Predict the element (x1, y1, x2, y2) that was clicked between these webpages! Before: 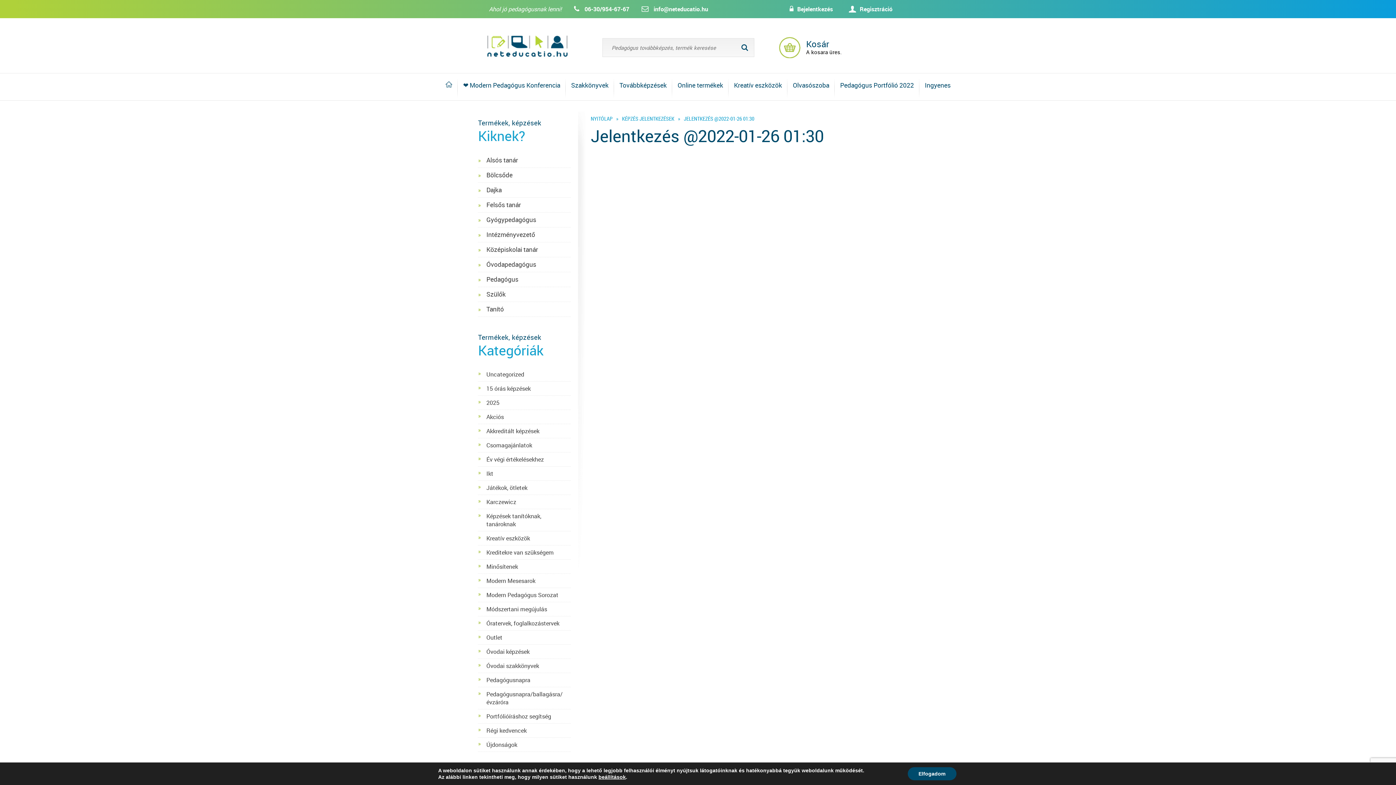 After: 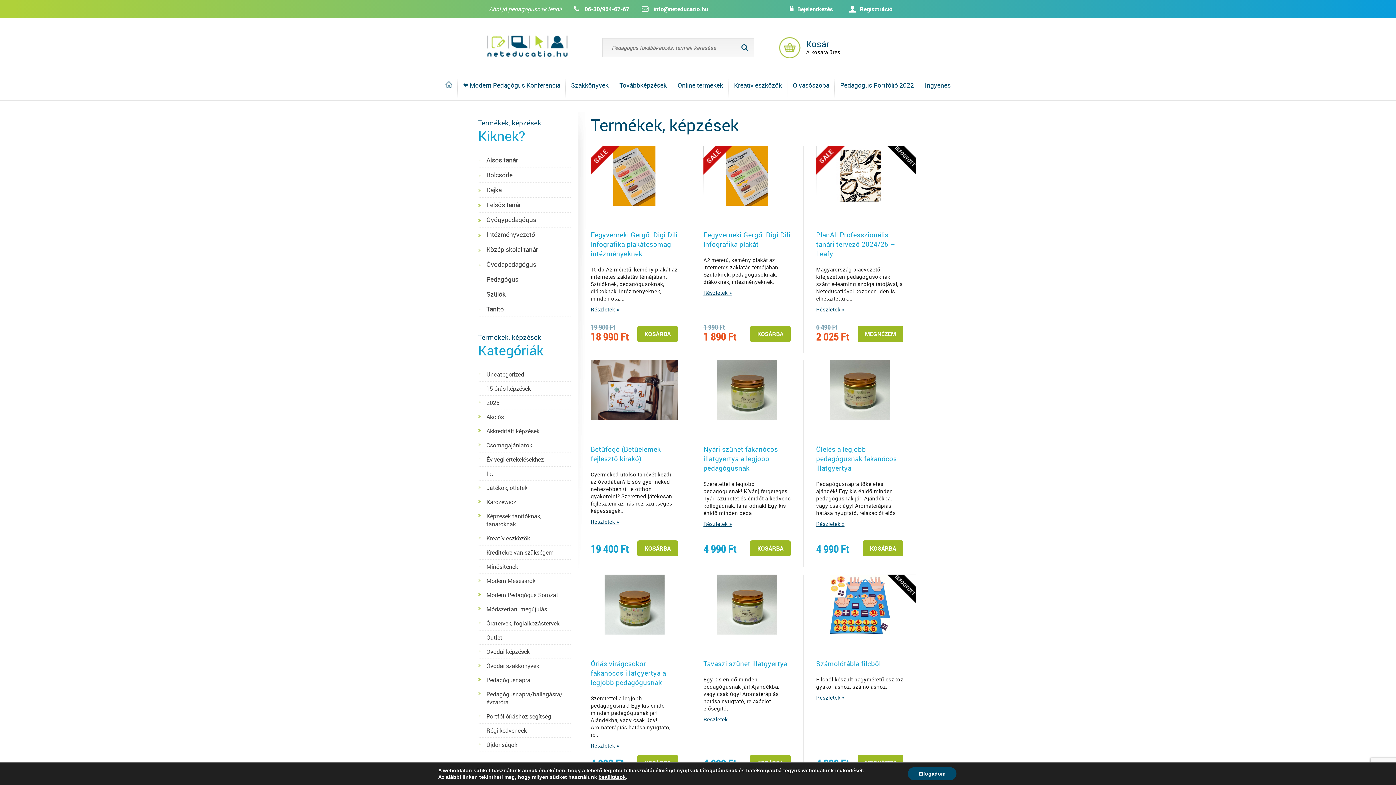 Action: label: Kreatív eszközök bbox: (486, 534, 570, 542)